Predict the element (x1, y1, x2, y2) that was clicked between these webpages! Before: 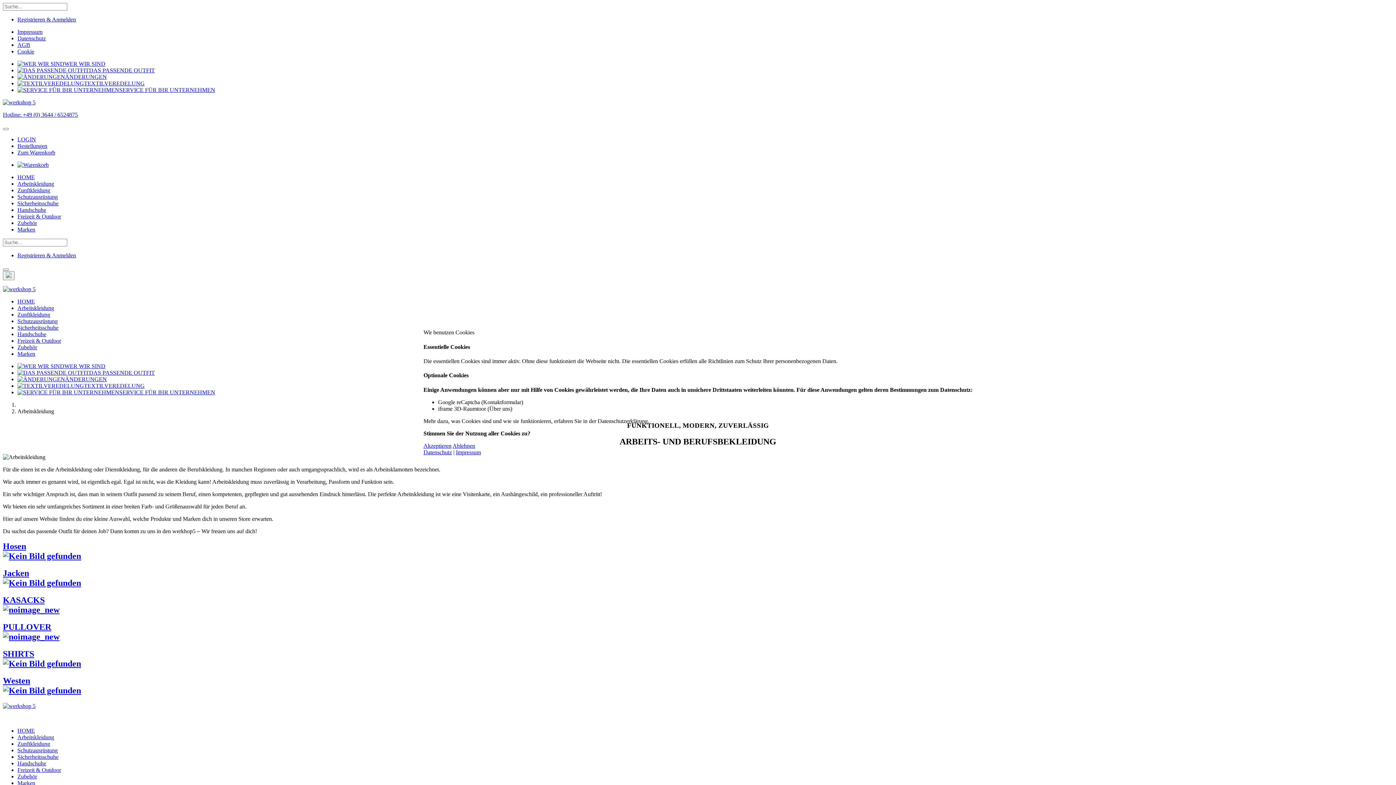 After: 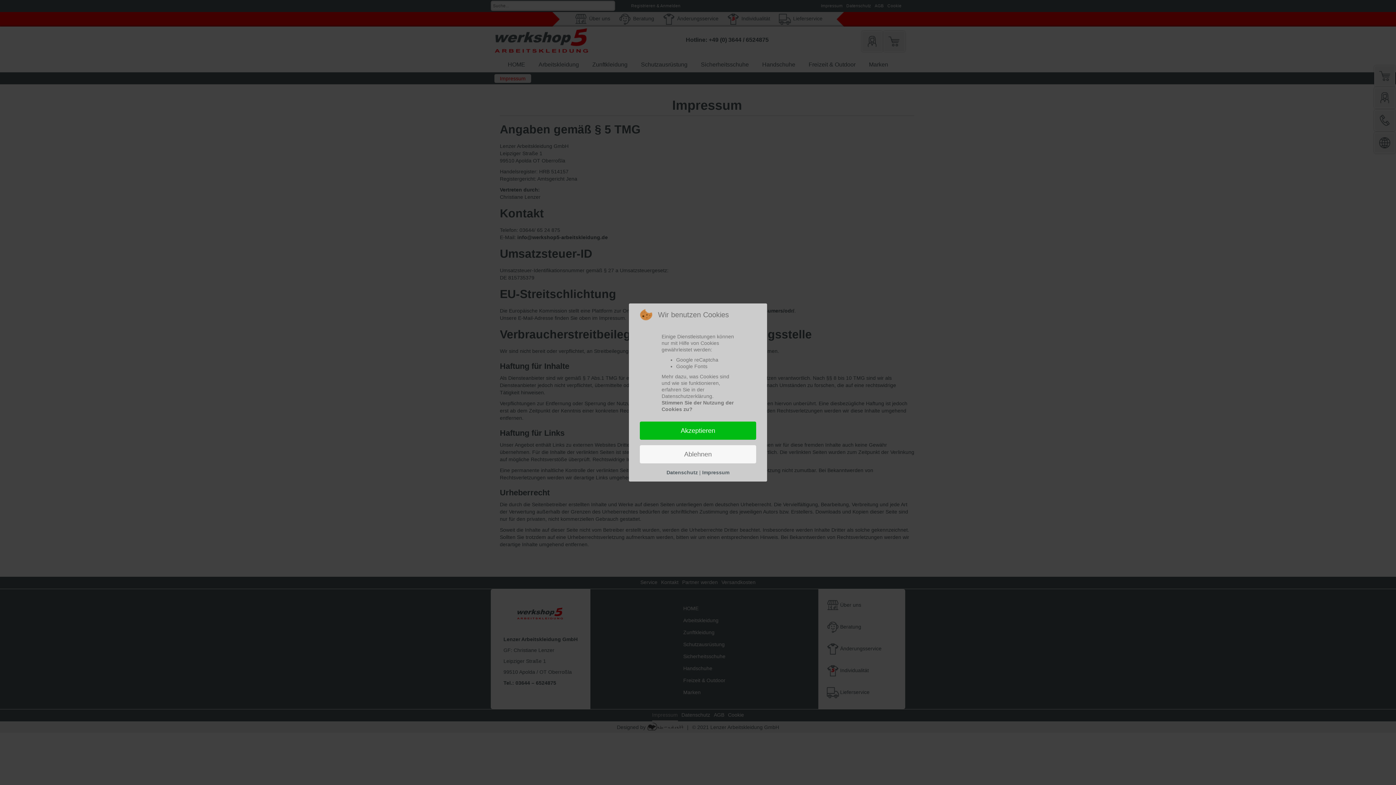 Action: bbox: (456, 449, 481, 455) label: Impressum